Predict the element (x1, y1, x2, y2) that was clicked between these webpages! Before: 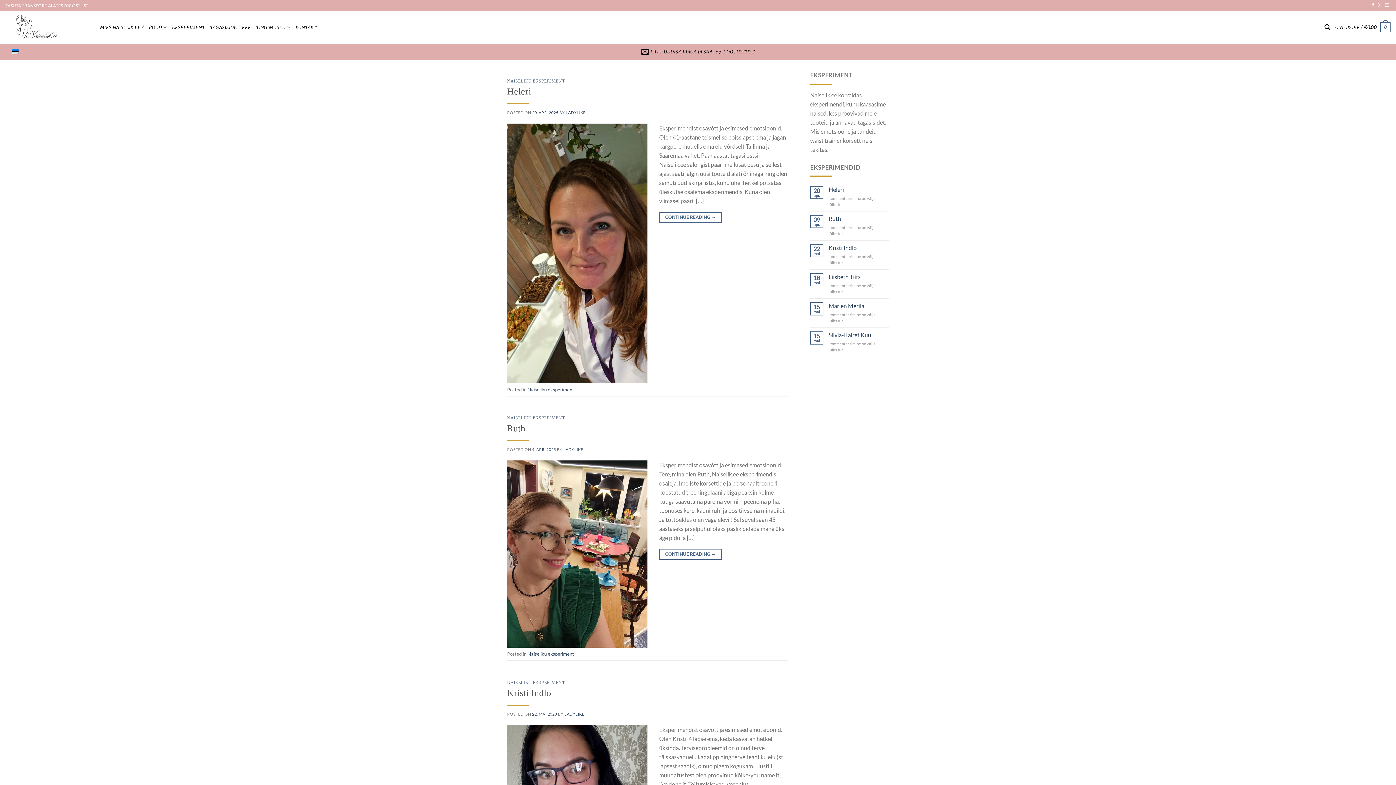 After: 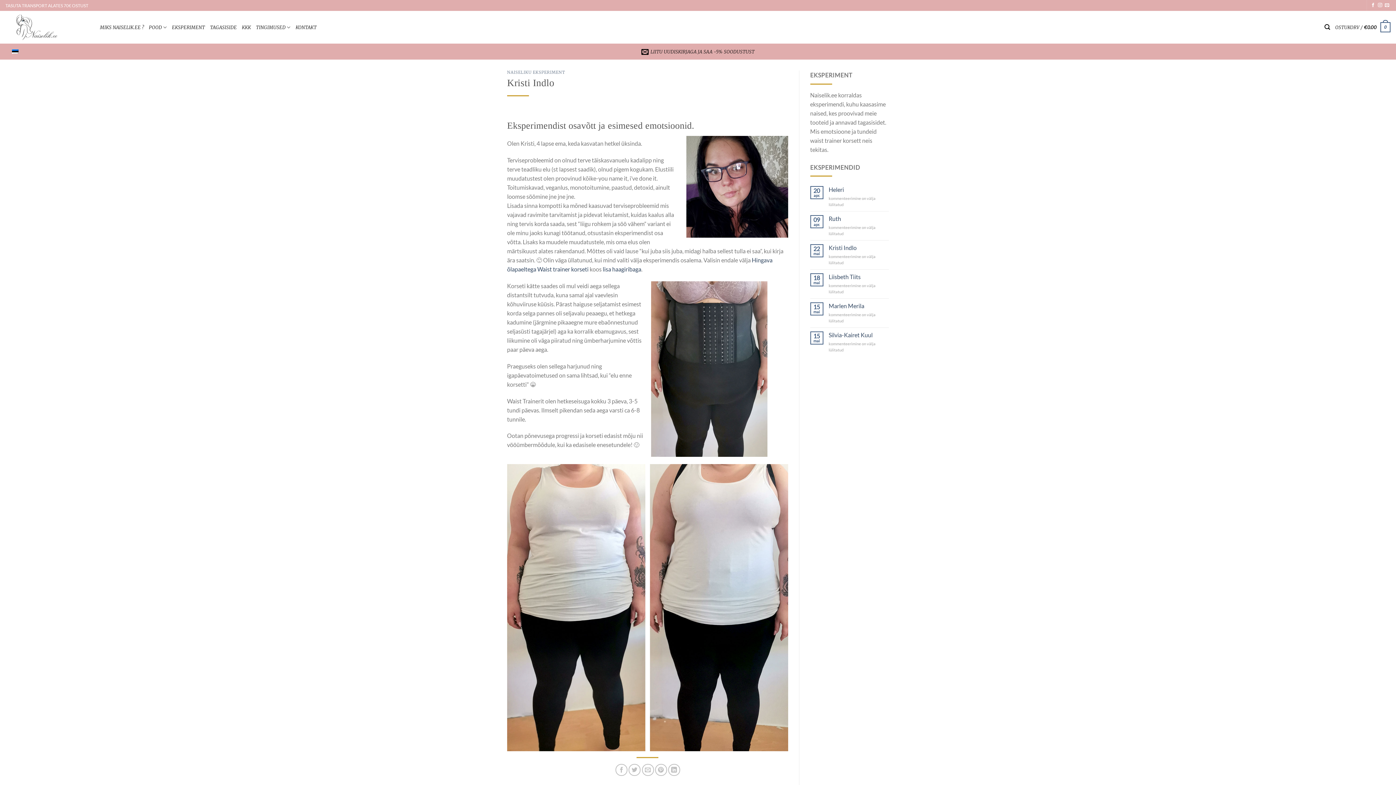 Action: label: 22. MAI 2023 bbox: (532, 711, 557, 716)